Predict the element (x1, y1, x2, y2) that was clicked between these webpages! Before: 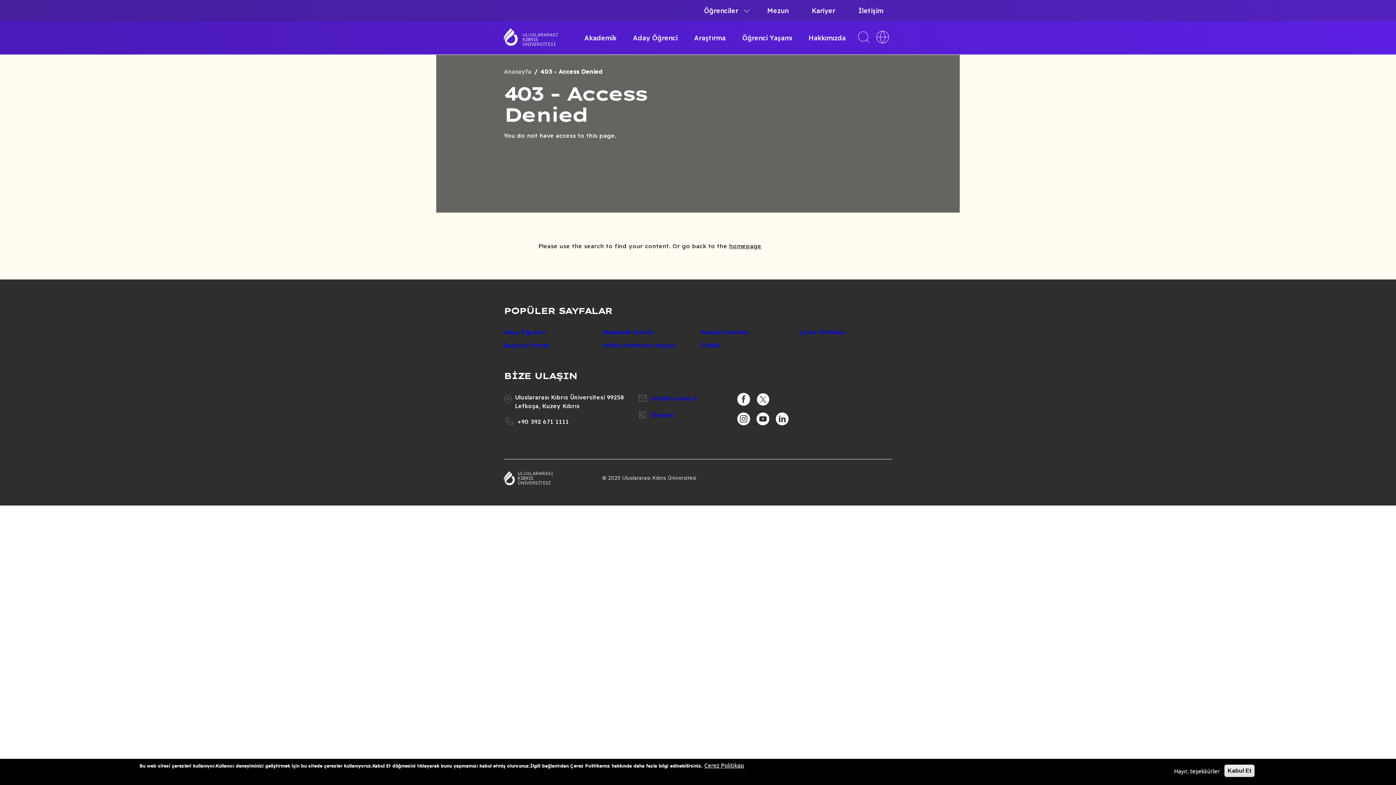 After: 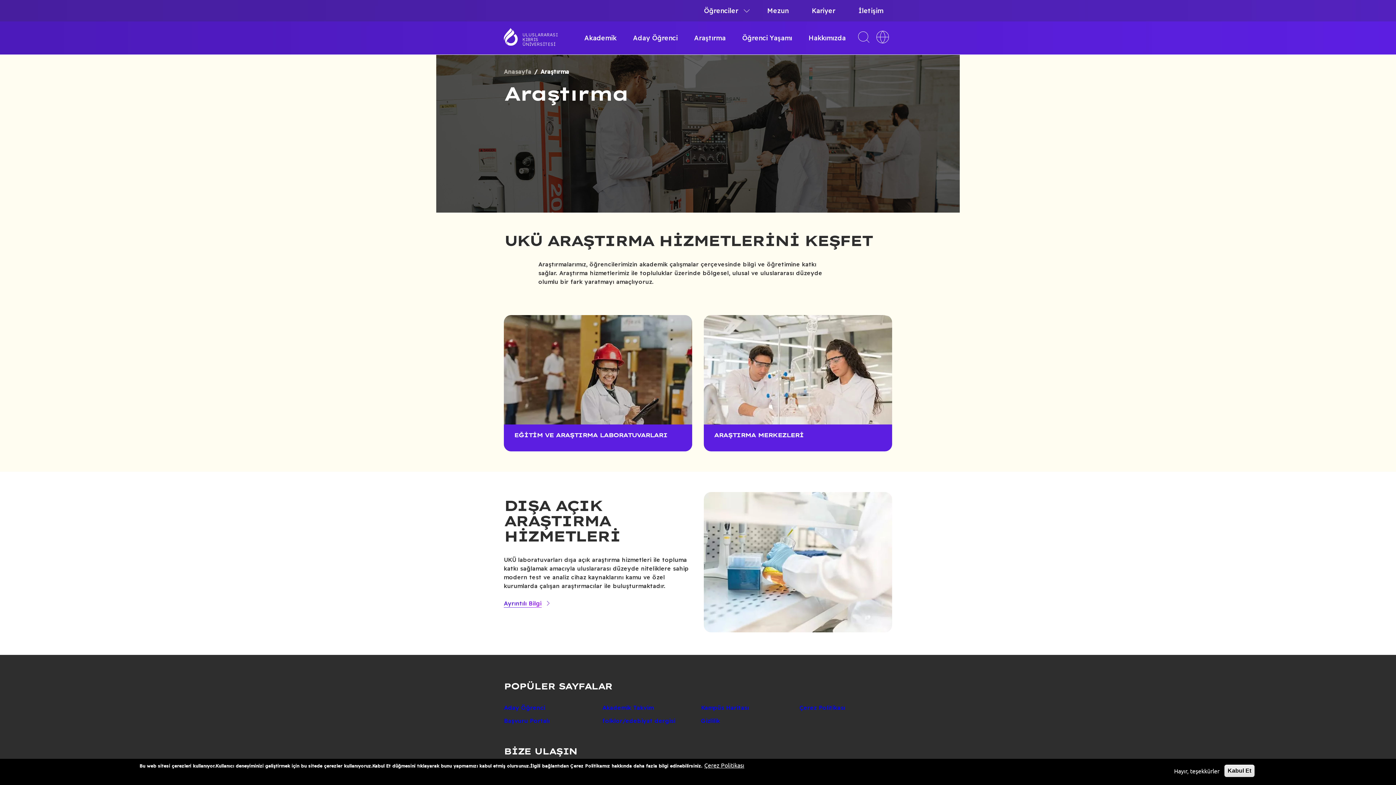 Action: bbox: (687, 21, 733, 54) label: Araştırma